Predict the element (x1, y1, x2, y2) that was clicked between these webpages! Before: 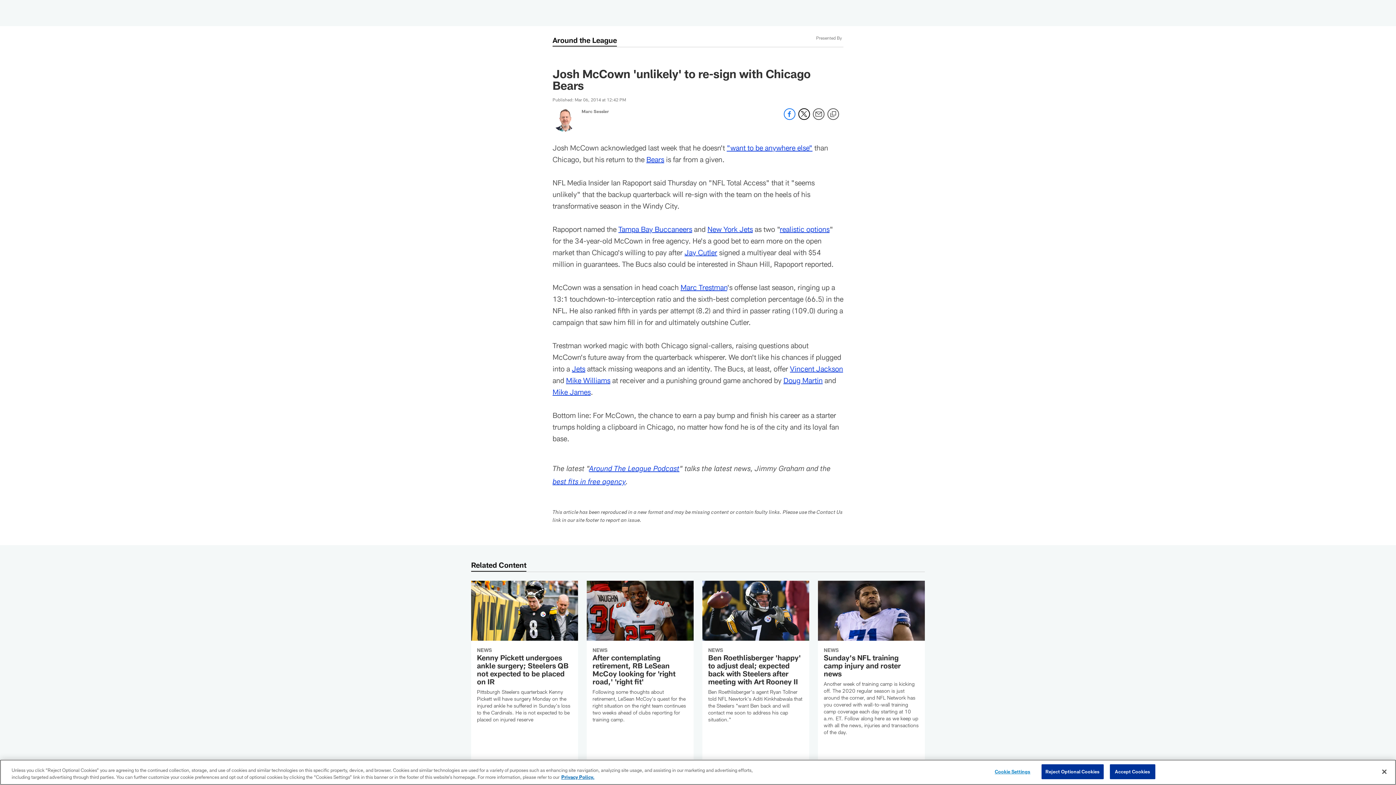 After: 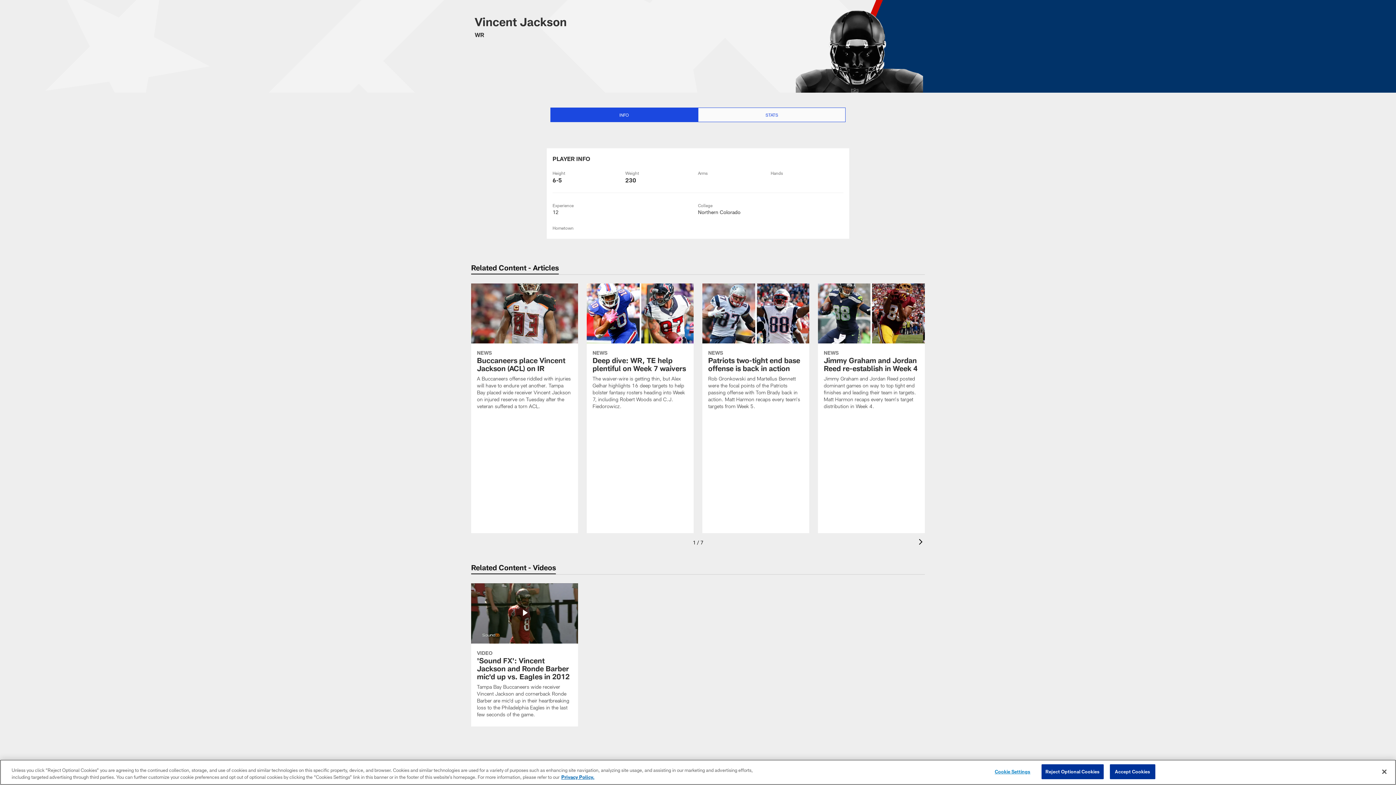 Action: label: Vincent Jackson bbox: (790, 364, 843, 373)